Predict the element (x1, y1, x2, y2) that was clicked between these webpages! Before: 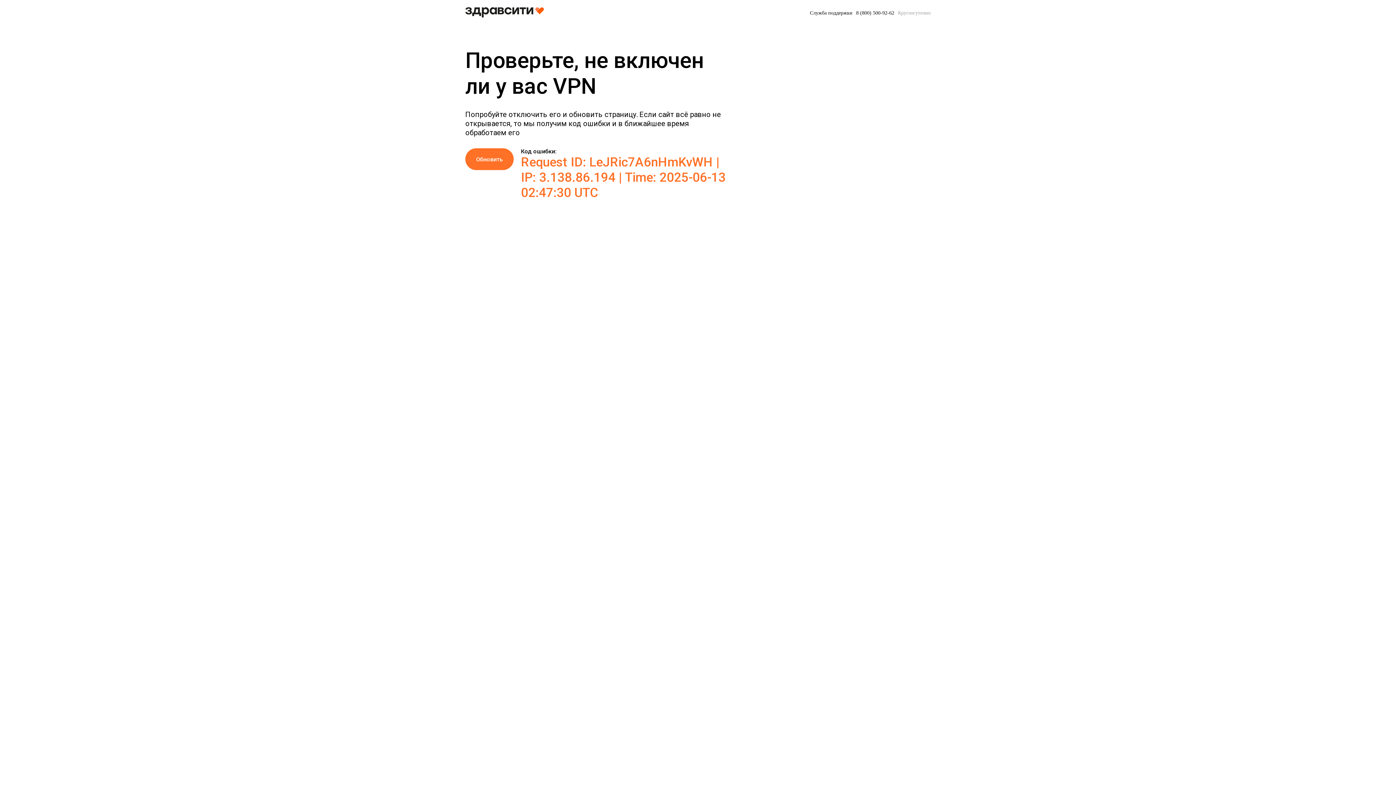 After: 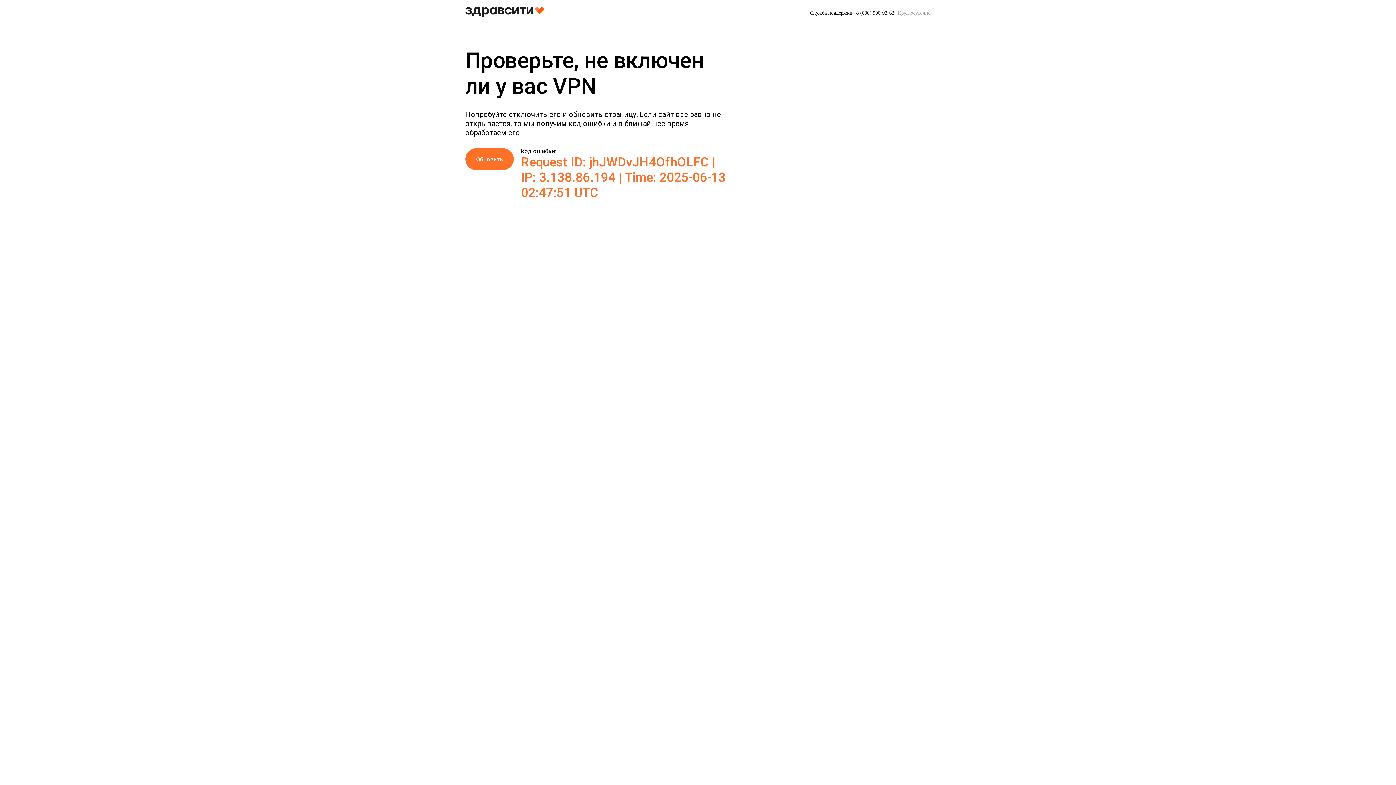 Action: label: Обновить bbox: (465, 148, 513, 170)